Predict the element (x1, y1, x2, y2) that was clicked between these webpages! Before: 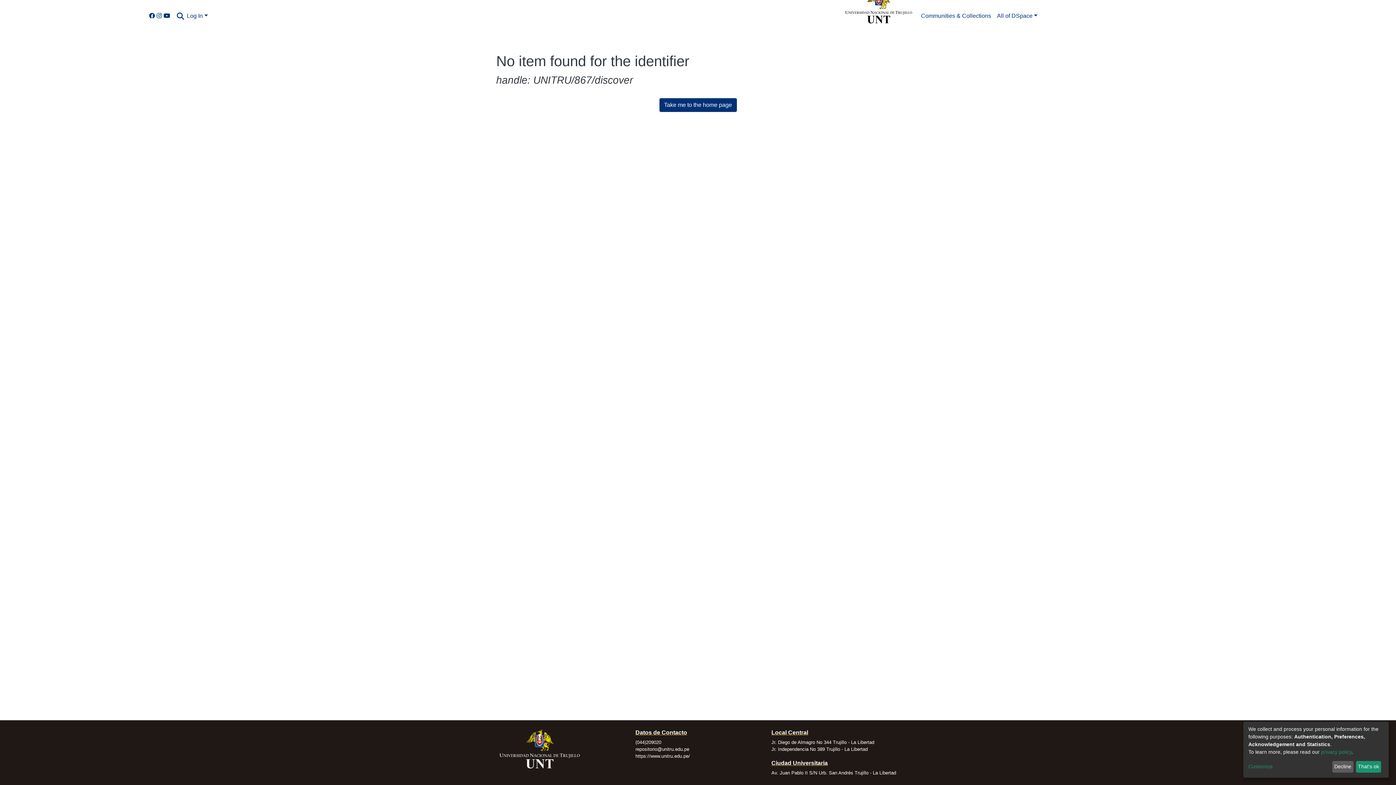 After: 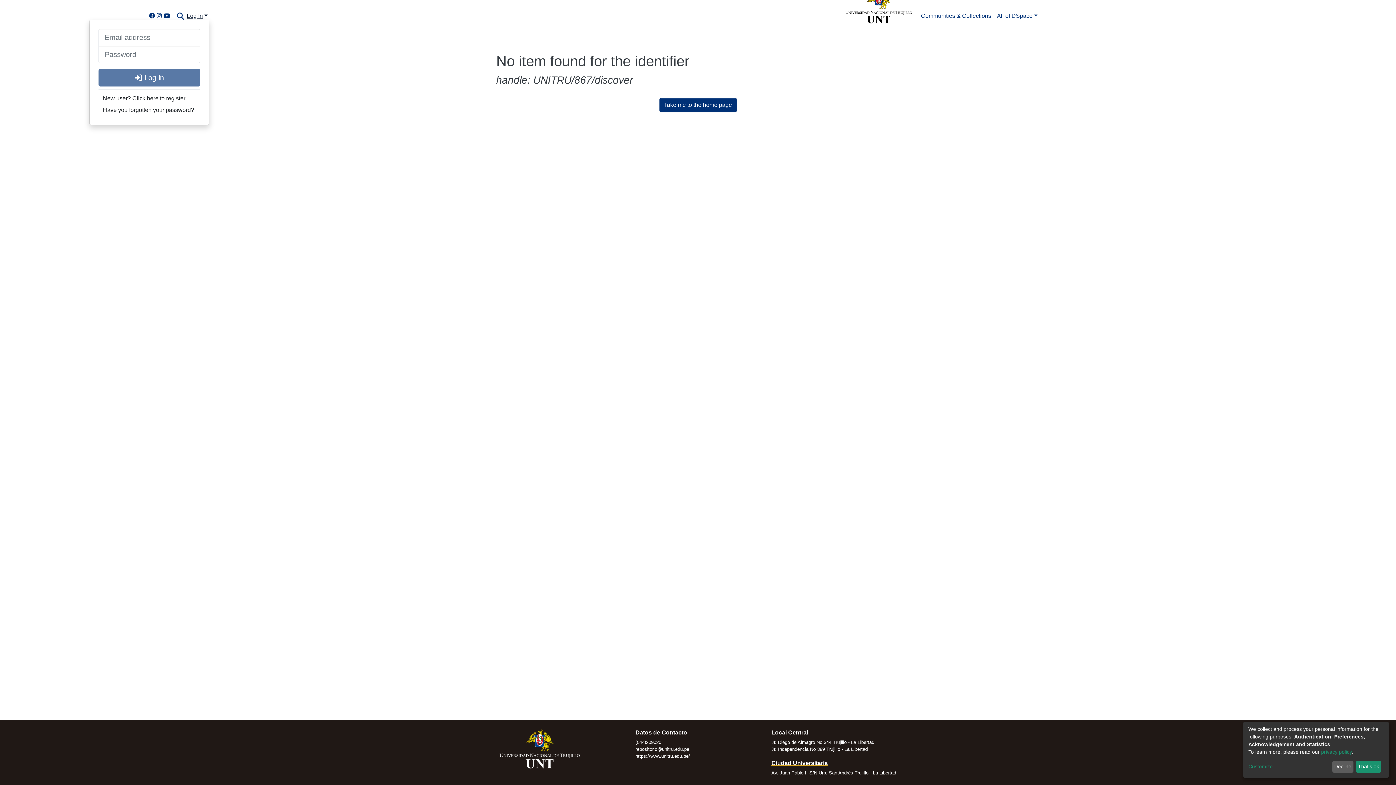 Action: bbox: (178, 12, 202, 19) label: Log In